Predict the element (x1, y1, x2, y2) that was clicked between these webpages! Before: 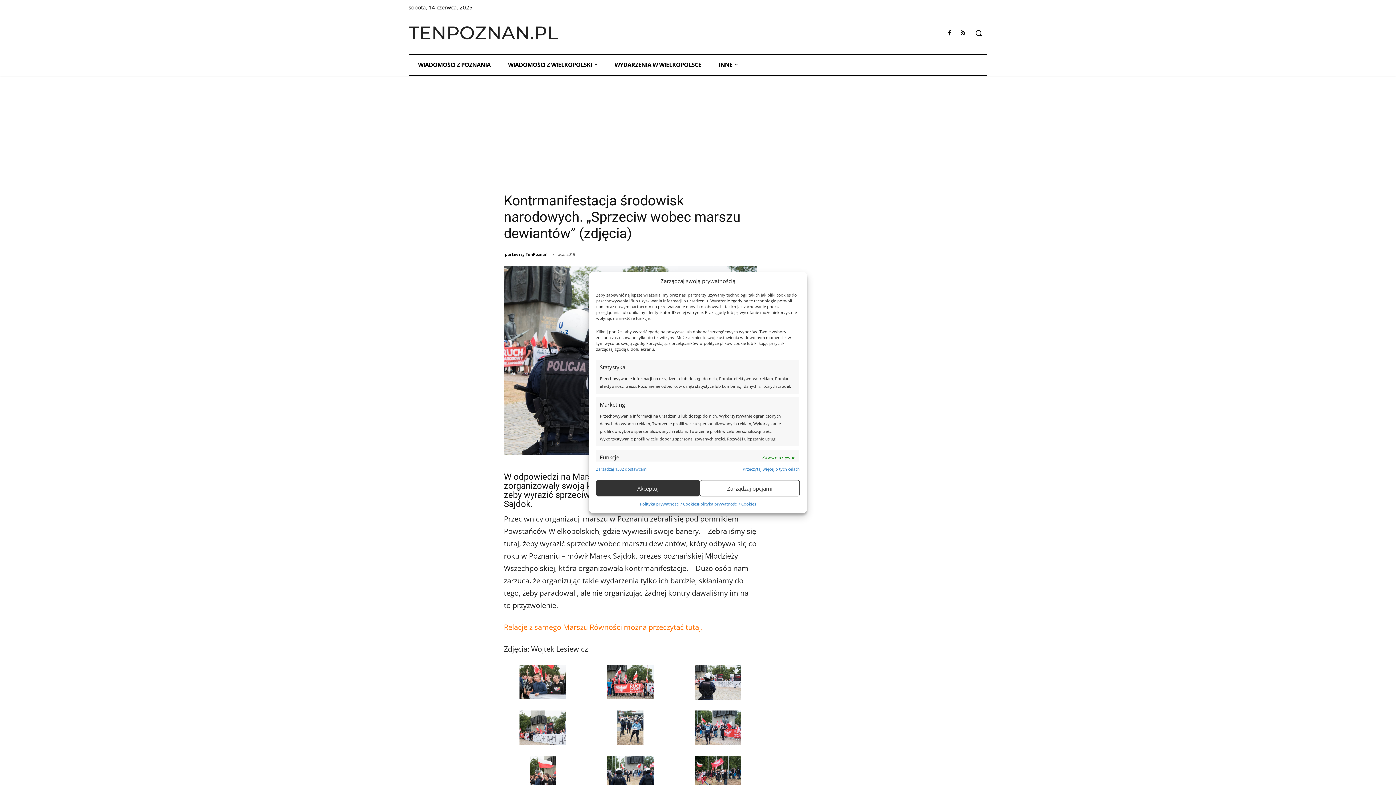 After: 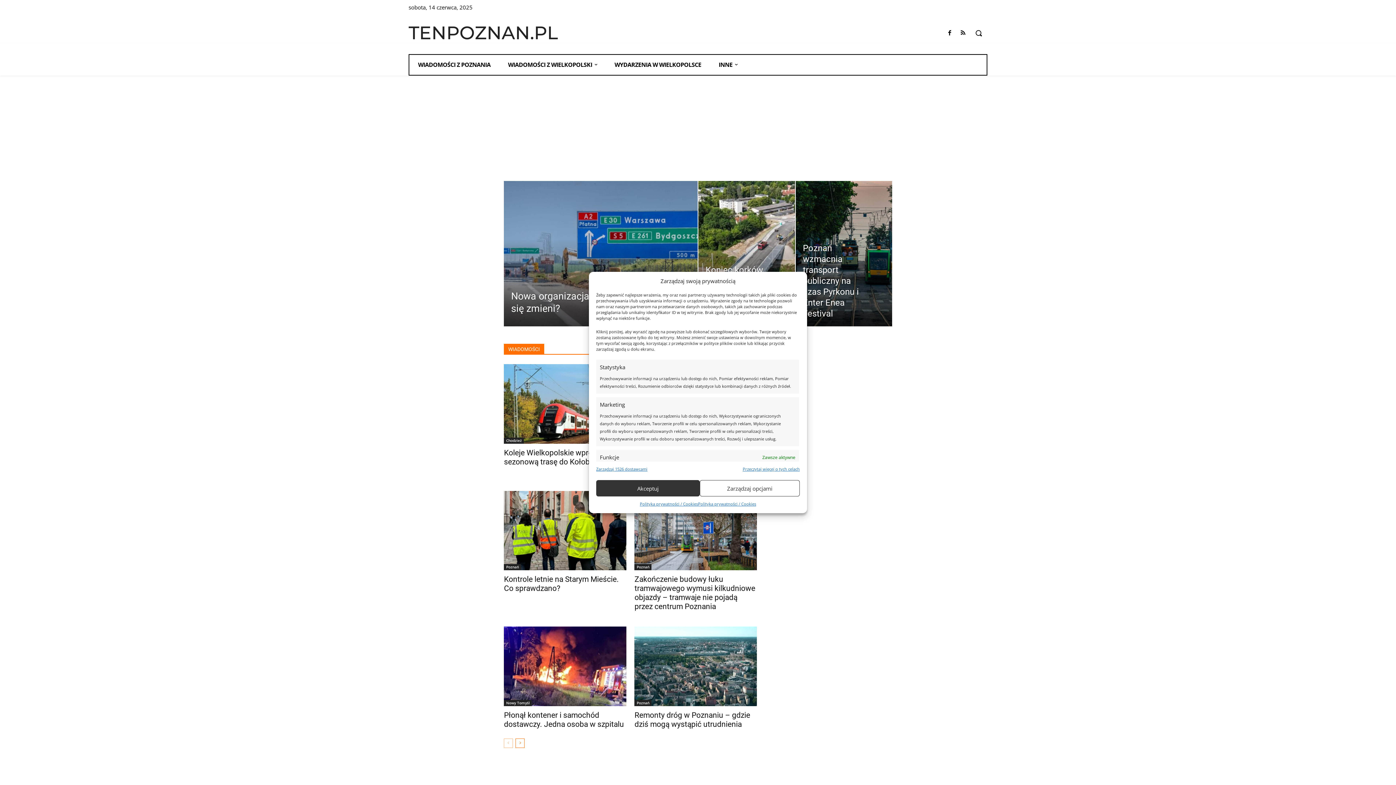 Action: bbox: (519, 692, 566, 701)